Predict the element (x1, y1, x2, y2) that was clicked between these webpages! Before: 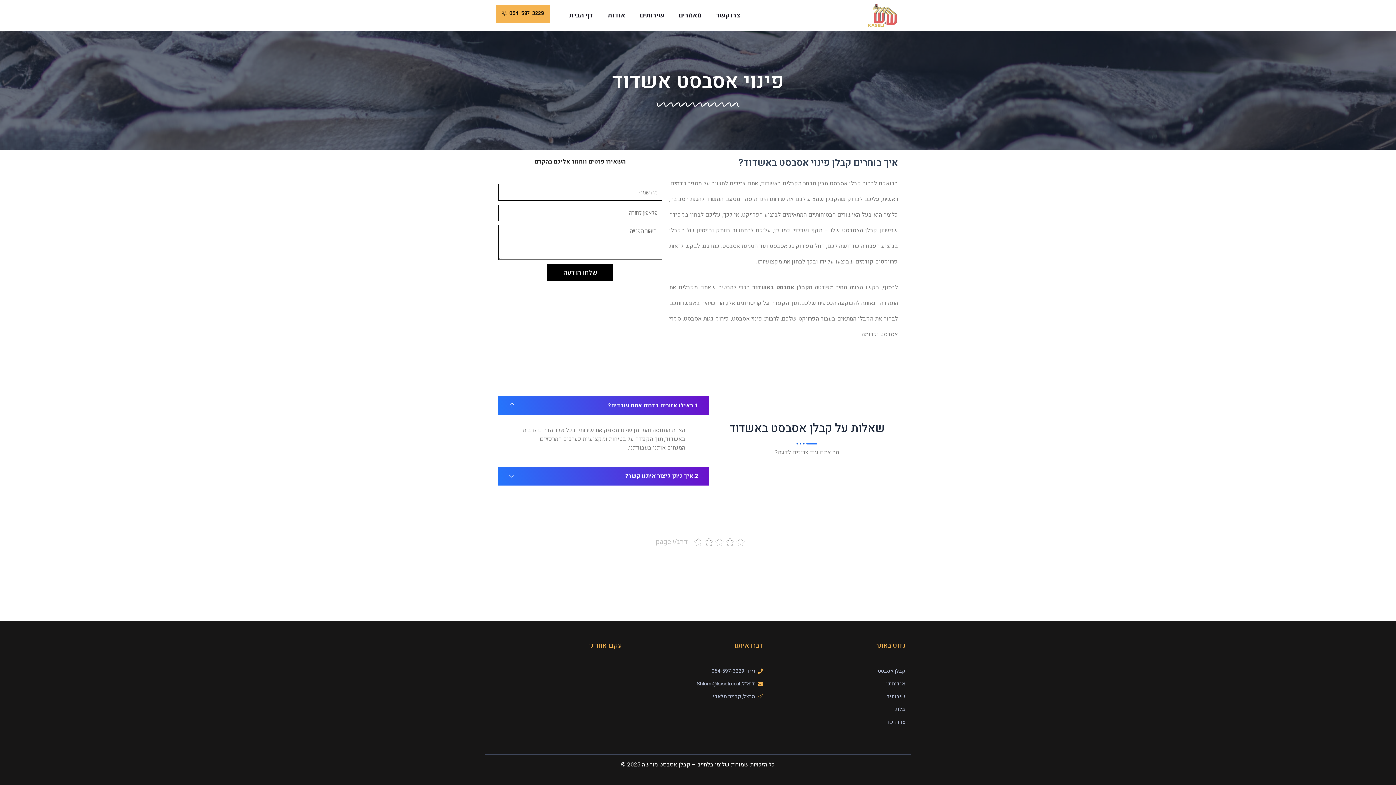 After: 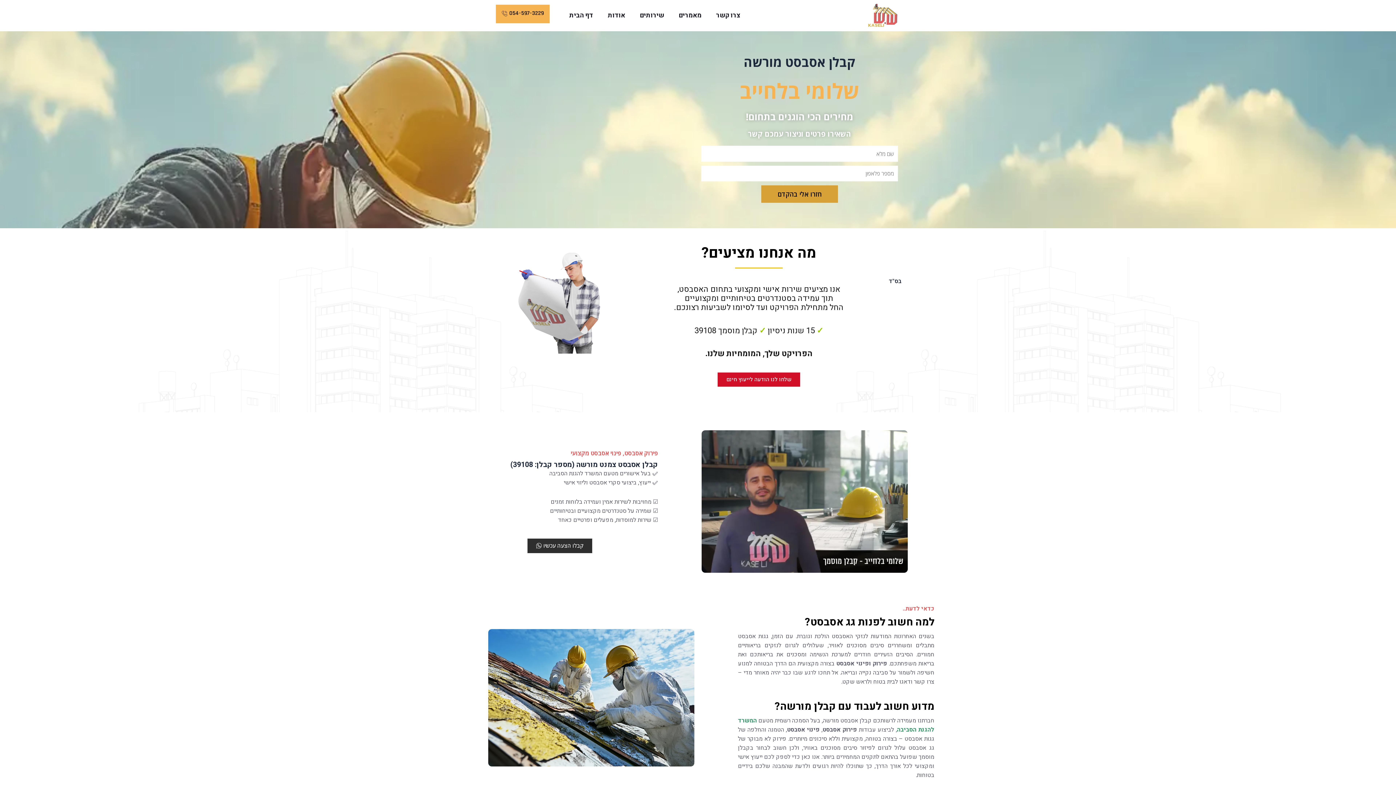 Action: label: דף הבית bbox: (562, 10, 600, 21)